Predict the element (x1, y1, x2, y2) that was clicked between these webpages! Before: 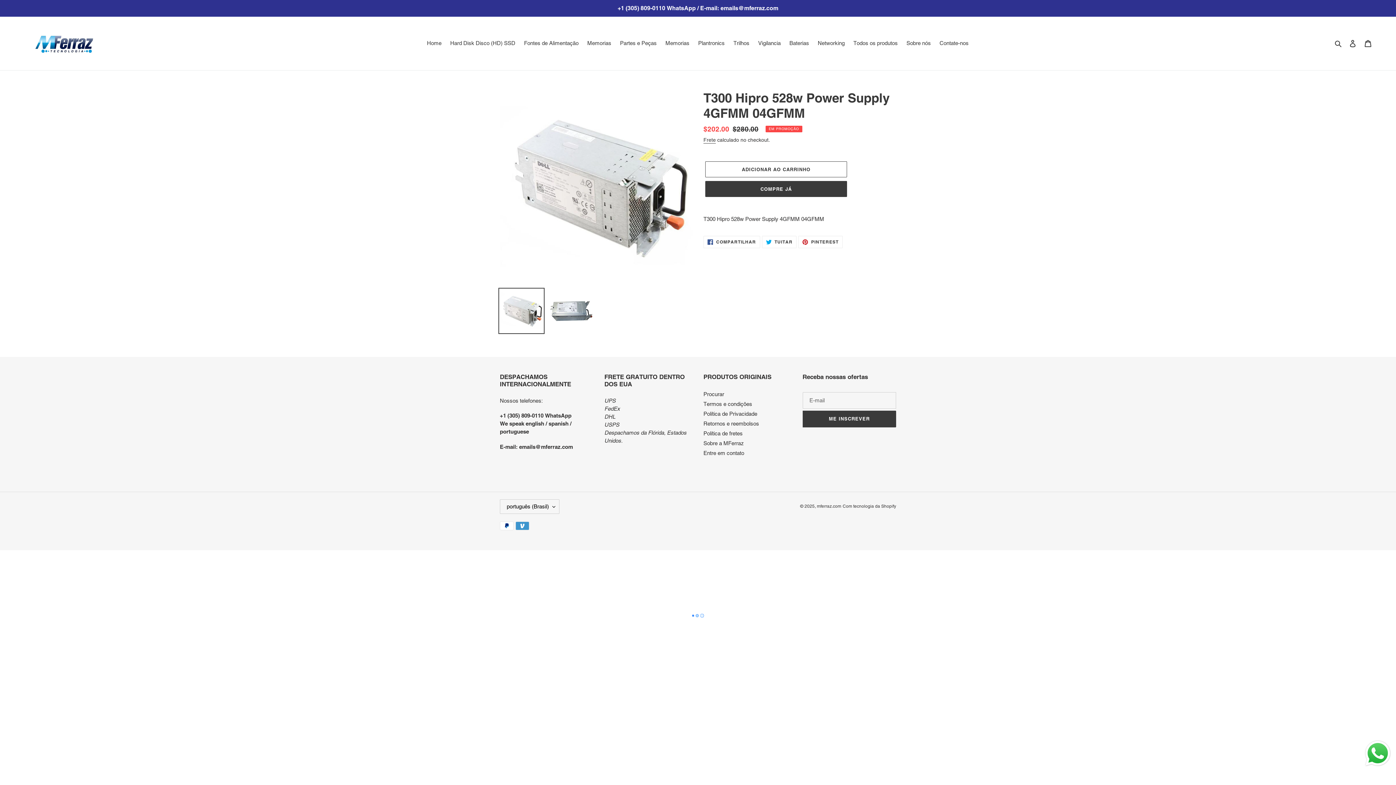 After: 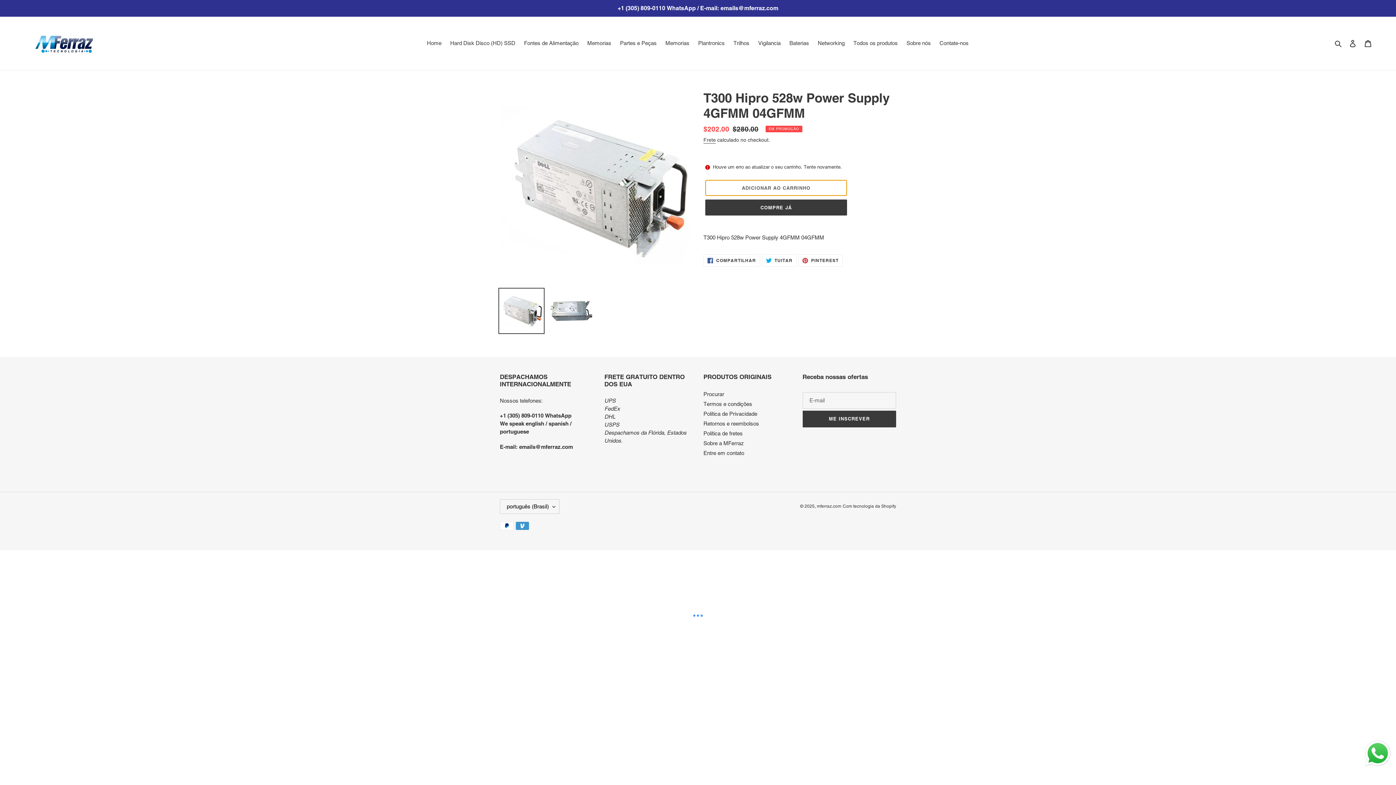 Action: label: Adicionar ao carrinho bbox: (705, 161, 847, 177)